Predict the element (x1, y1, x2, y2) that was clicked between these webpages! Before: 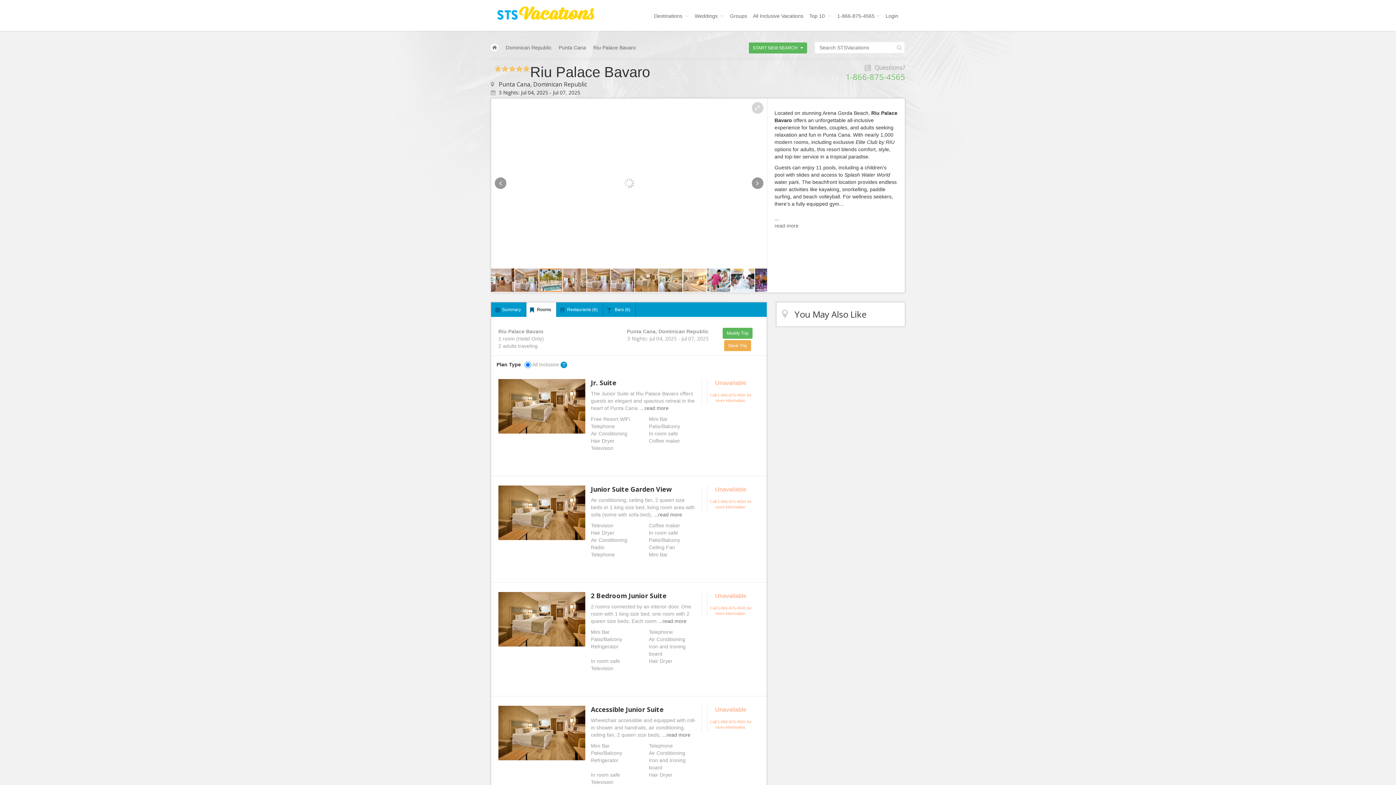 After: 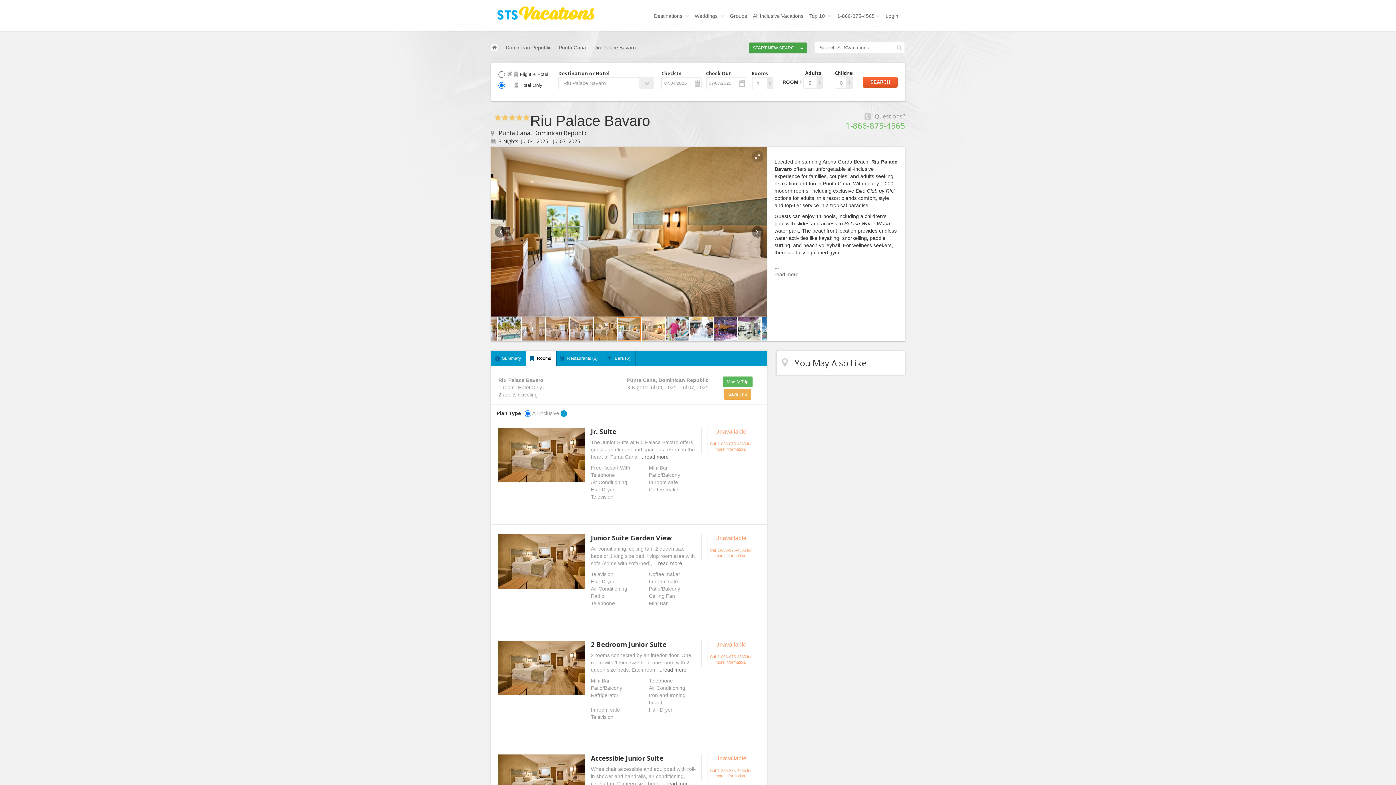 Action: bbox: (749, 42, 807, 53) label: START NEW SEARCH 